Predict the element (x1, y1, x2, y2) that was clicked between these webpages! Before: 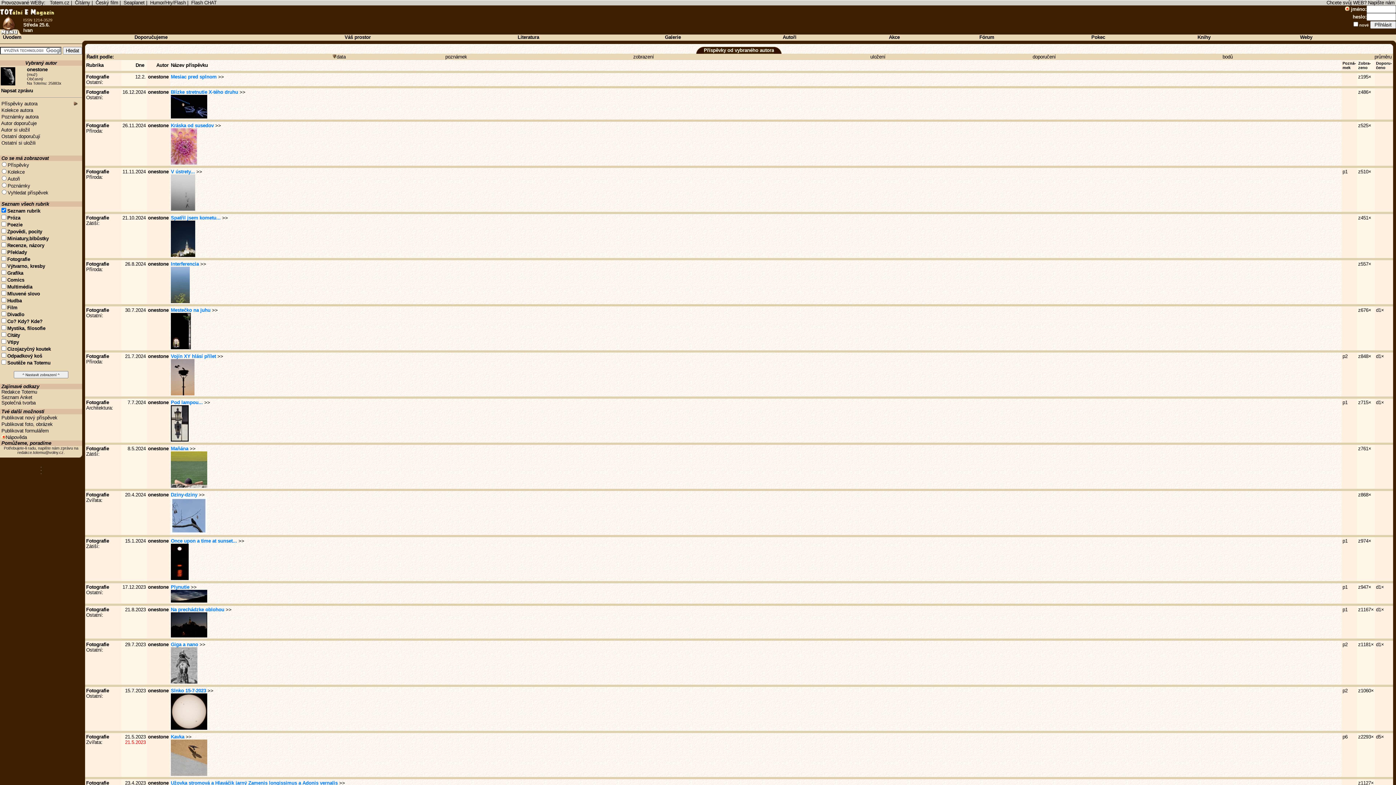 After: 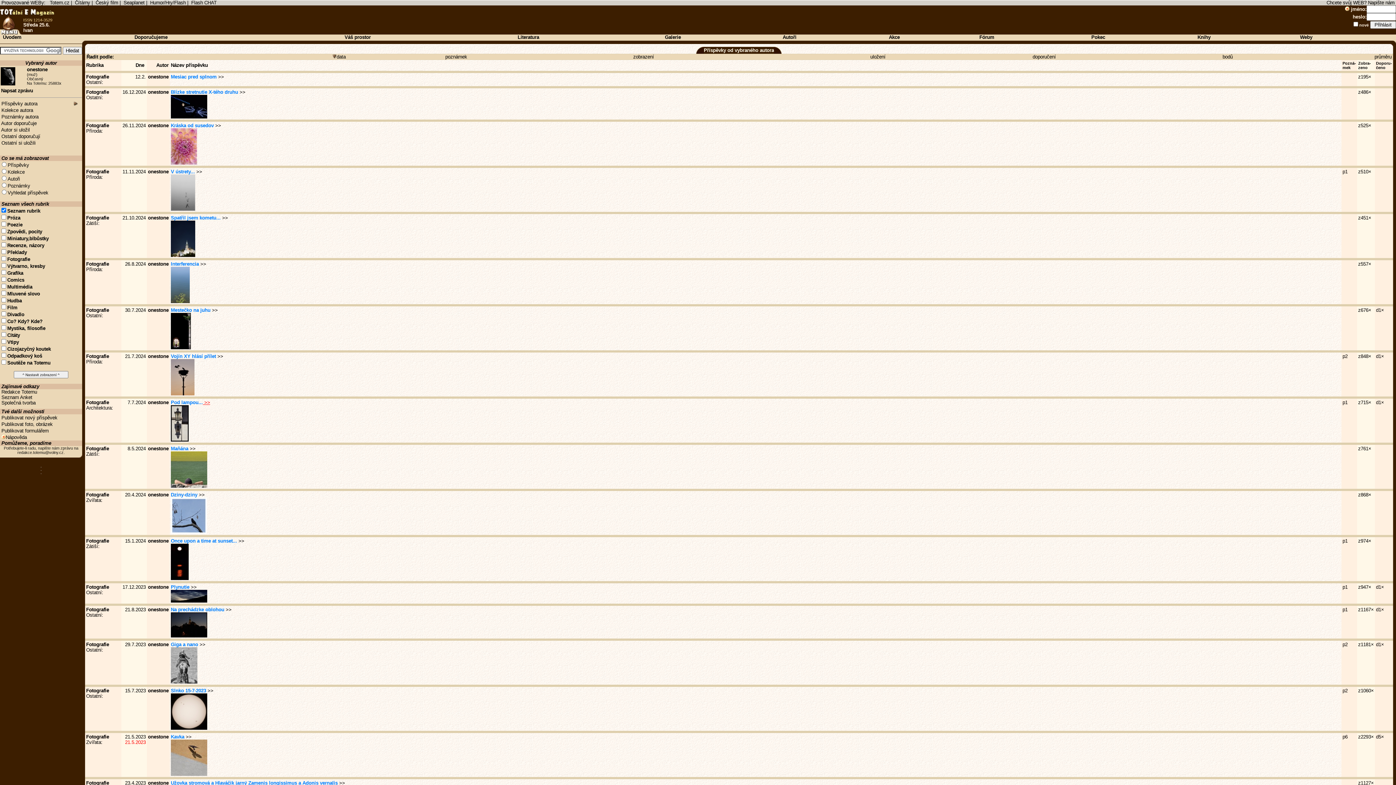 Action: label:  >> bbox: (202, 400, 210, 405)